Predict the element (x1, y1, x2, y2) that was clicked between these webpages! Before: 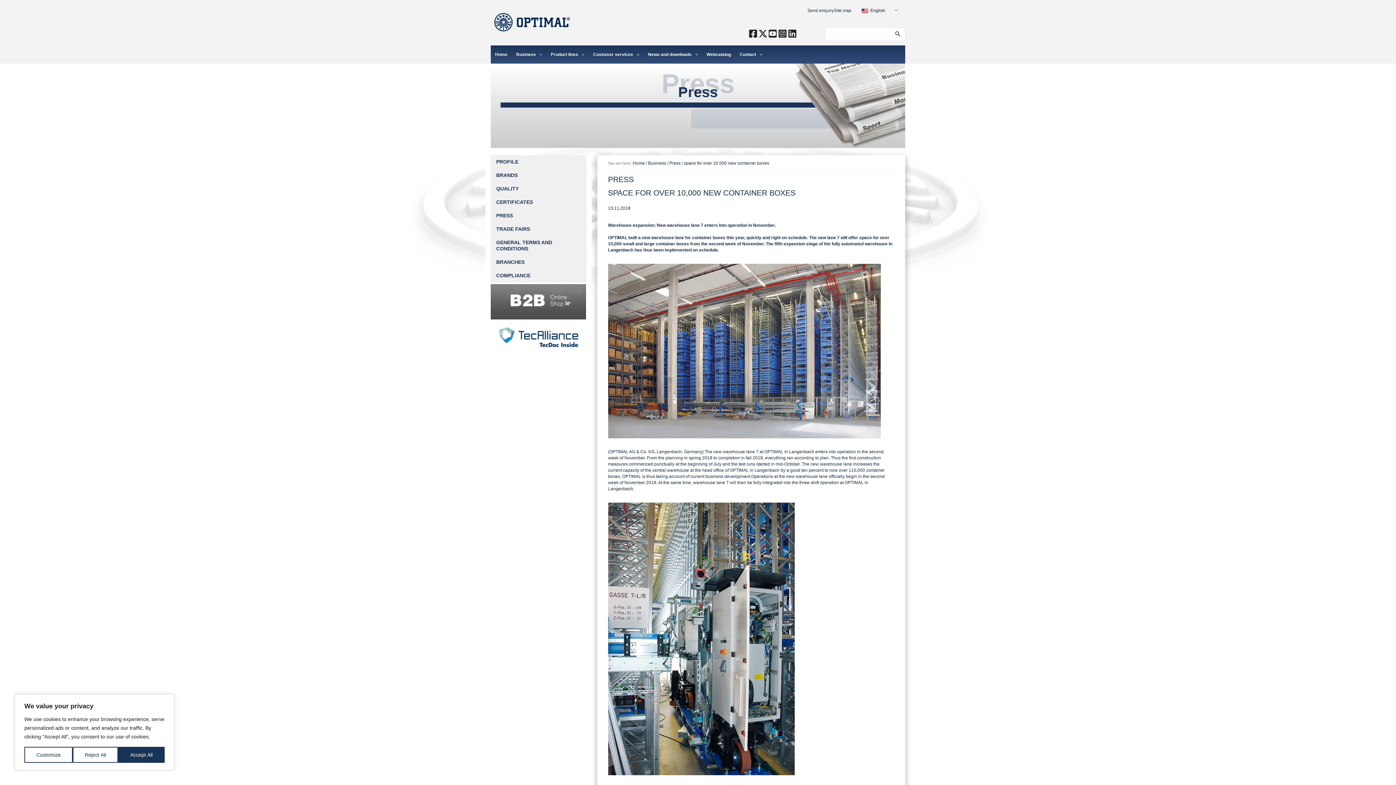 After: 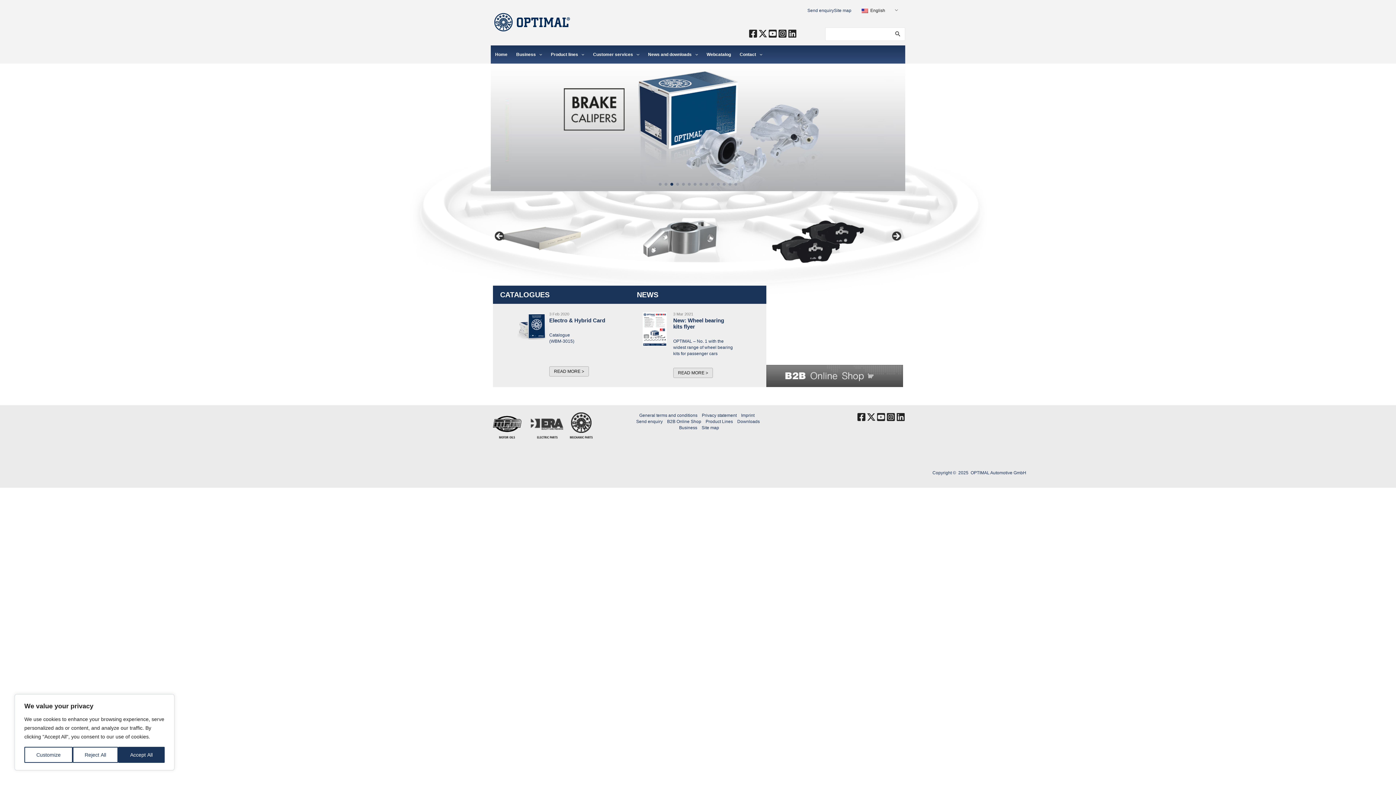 Action: label: Home bbox: (490, 45, 512, 63)